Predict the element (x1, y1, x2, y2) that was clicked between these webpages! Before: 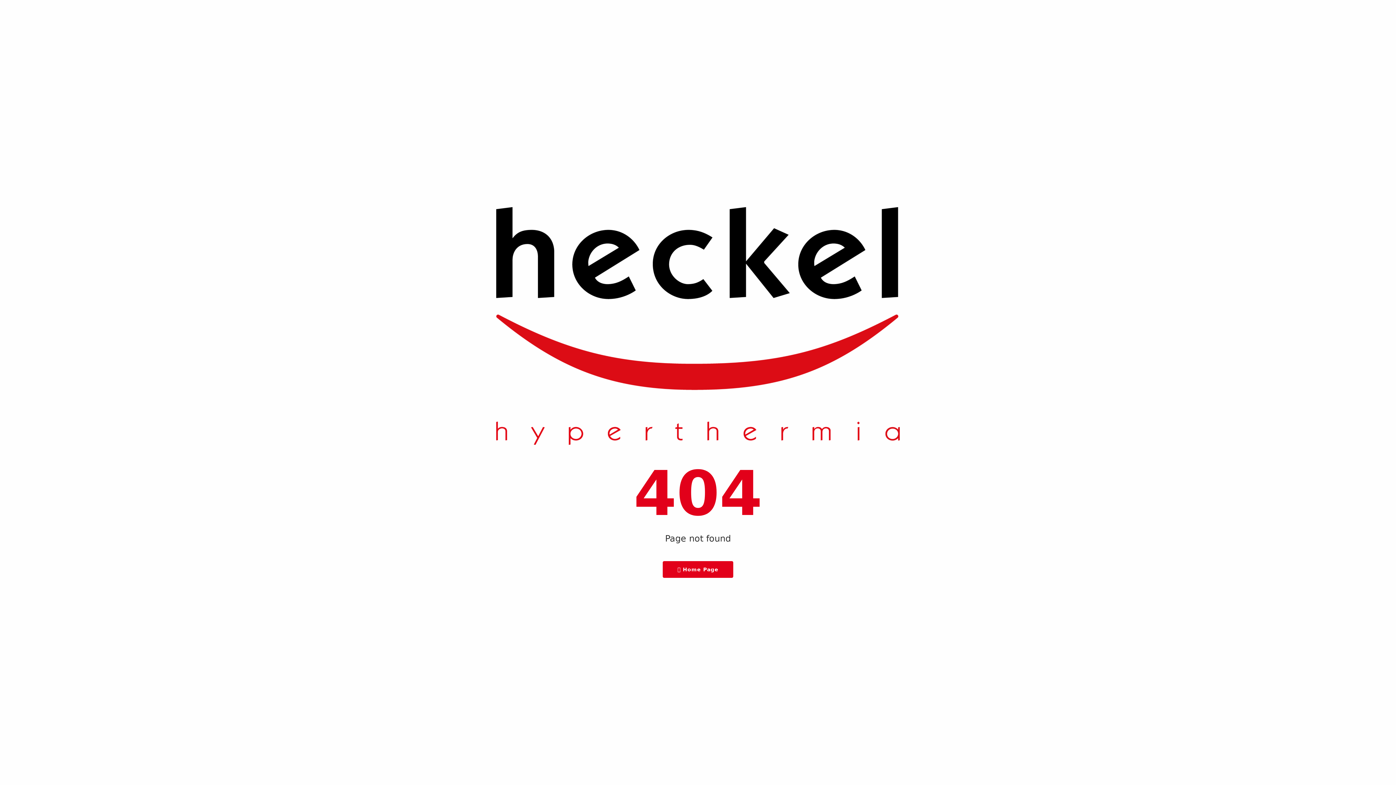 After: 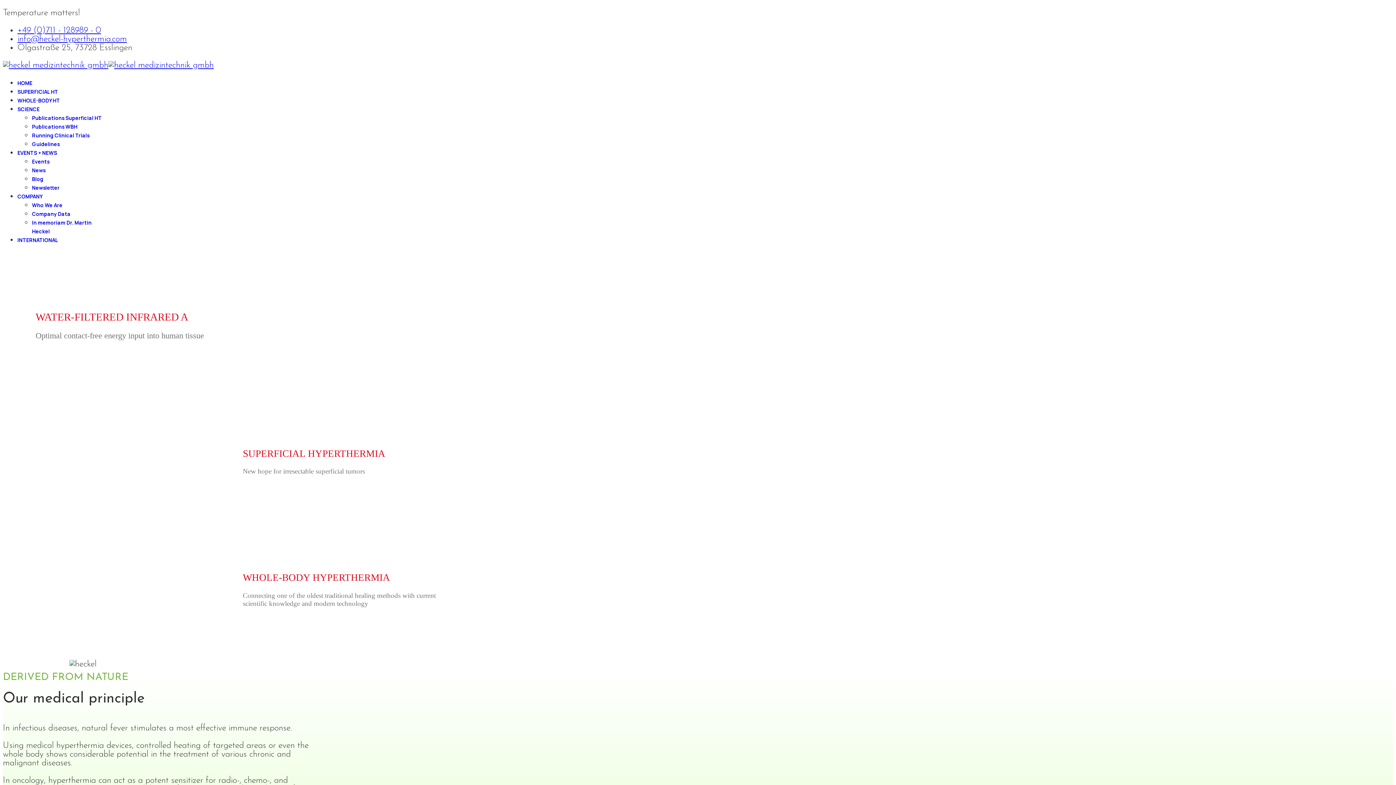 Action: label:  Home Page bbox: (662, 561, 733, 578)